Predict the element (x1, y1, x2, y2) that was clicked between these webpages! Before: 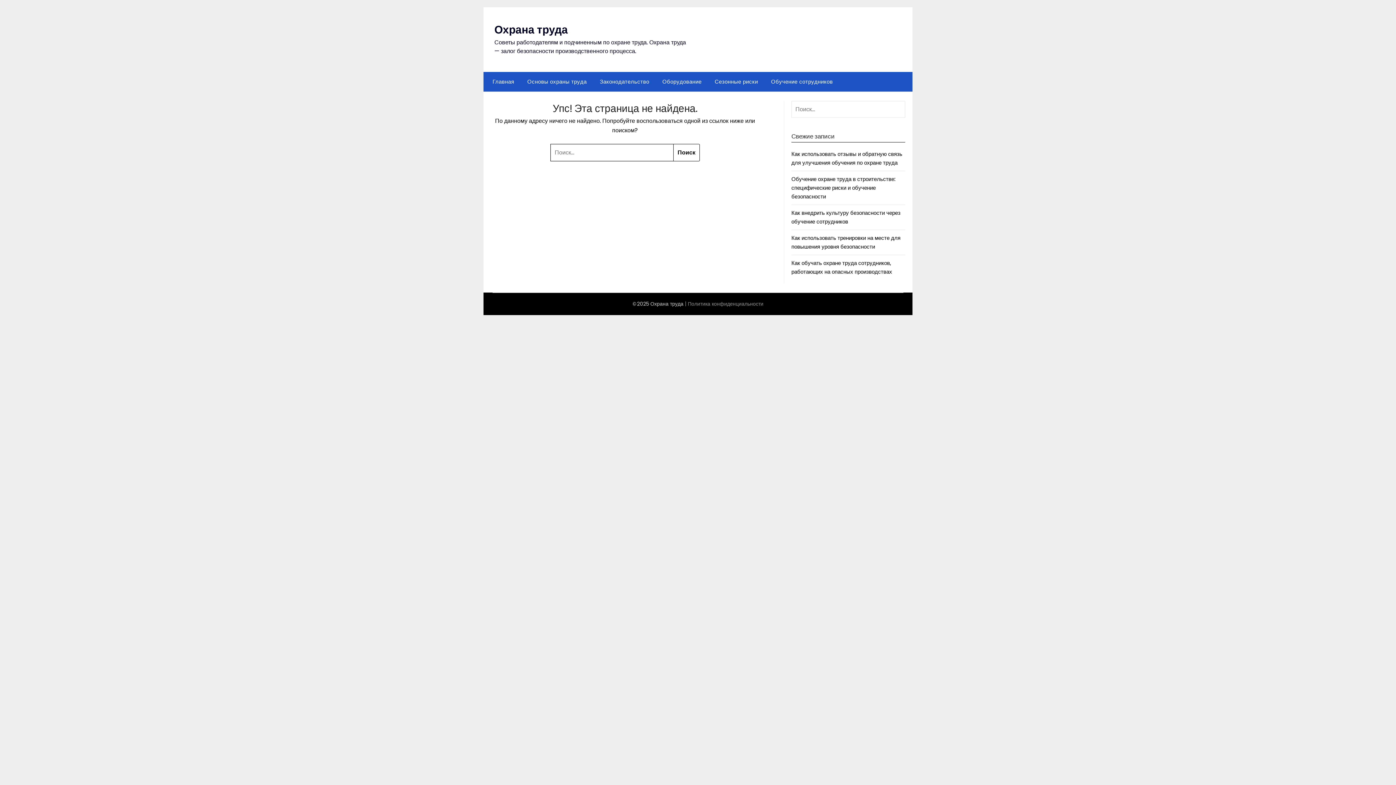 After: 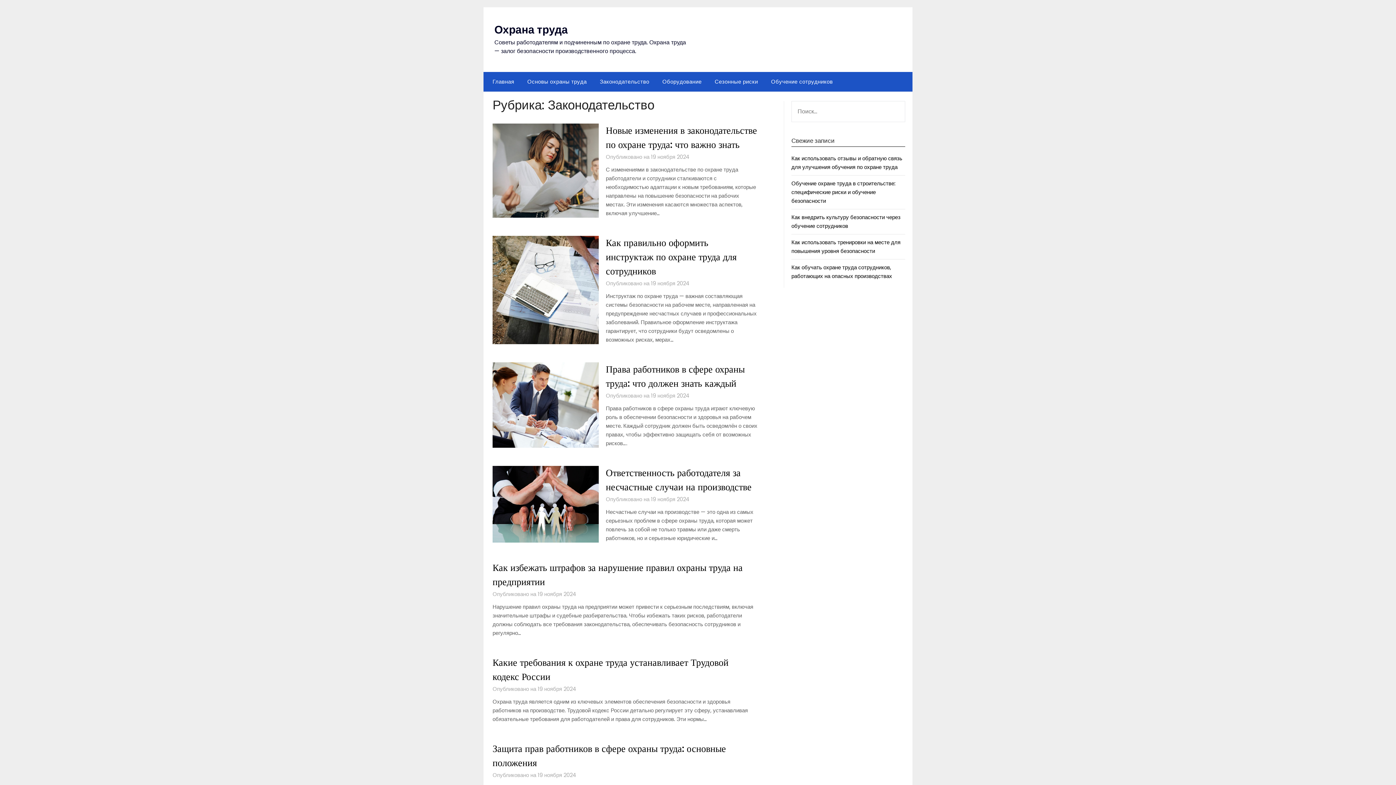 Action: label: Законодательство bbox: (594, 72, 655, 91)